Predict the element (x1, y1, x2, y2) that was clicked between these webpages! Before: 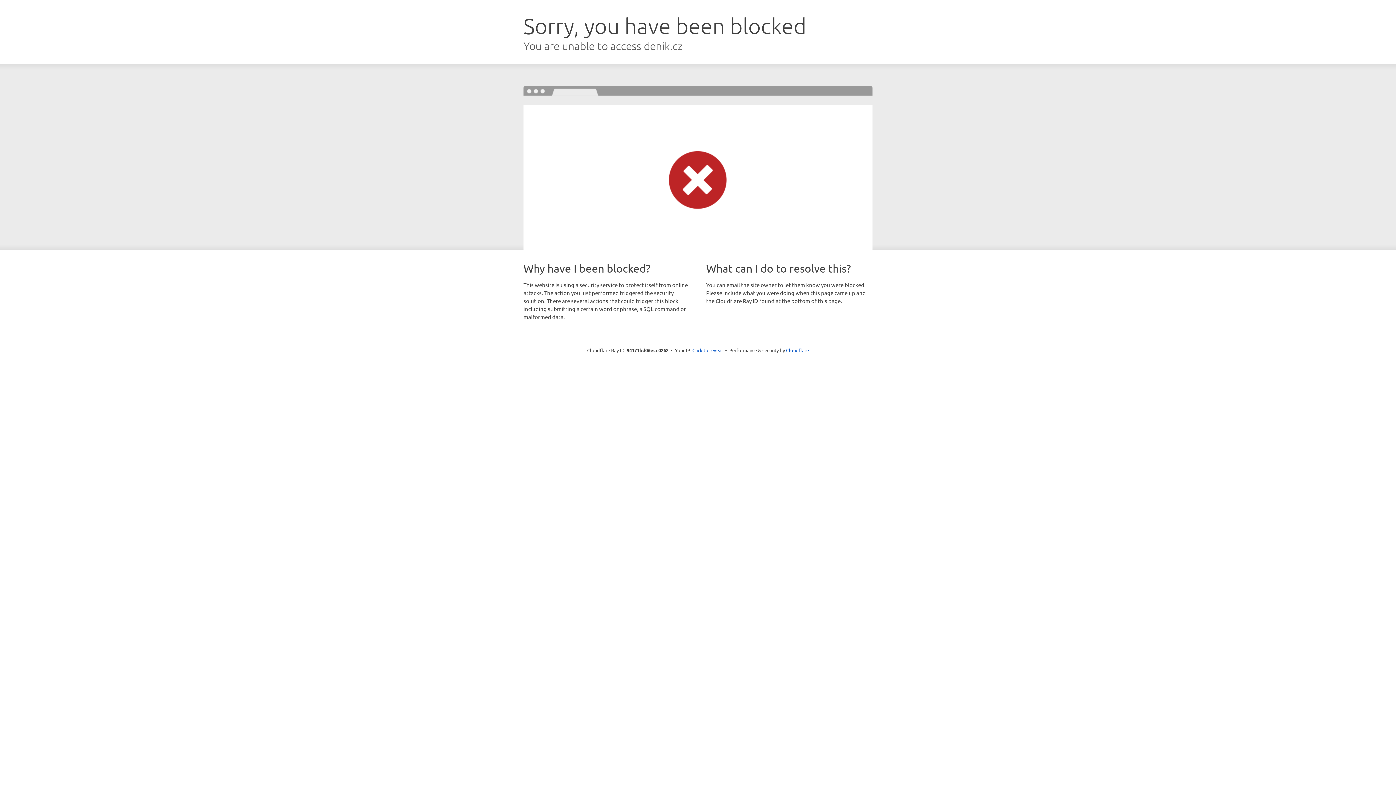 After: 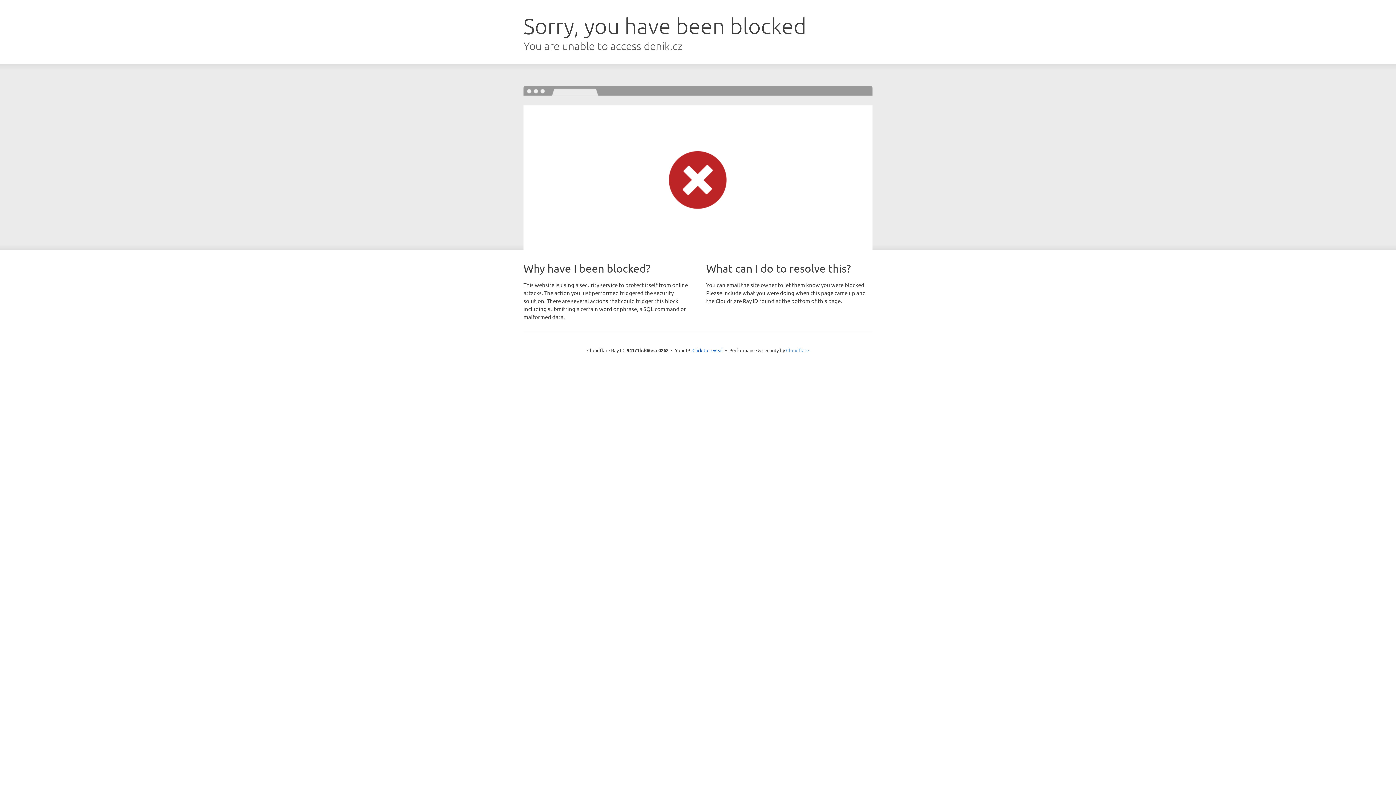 Action: bbox: (786, 347, 809, 353) label: Cloudflare